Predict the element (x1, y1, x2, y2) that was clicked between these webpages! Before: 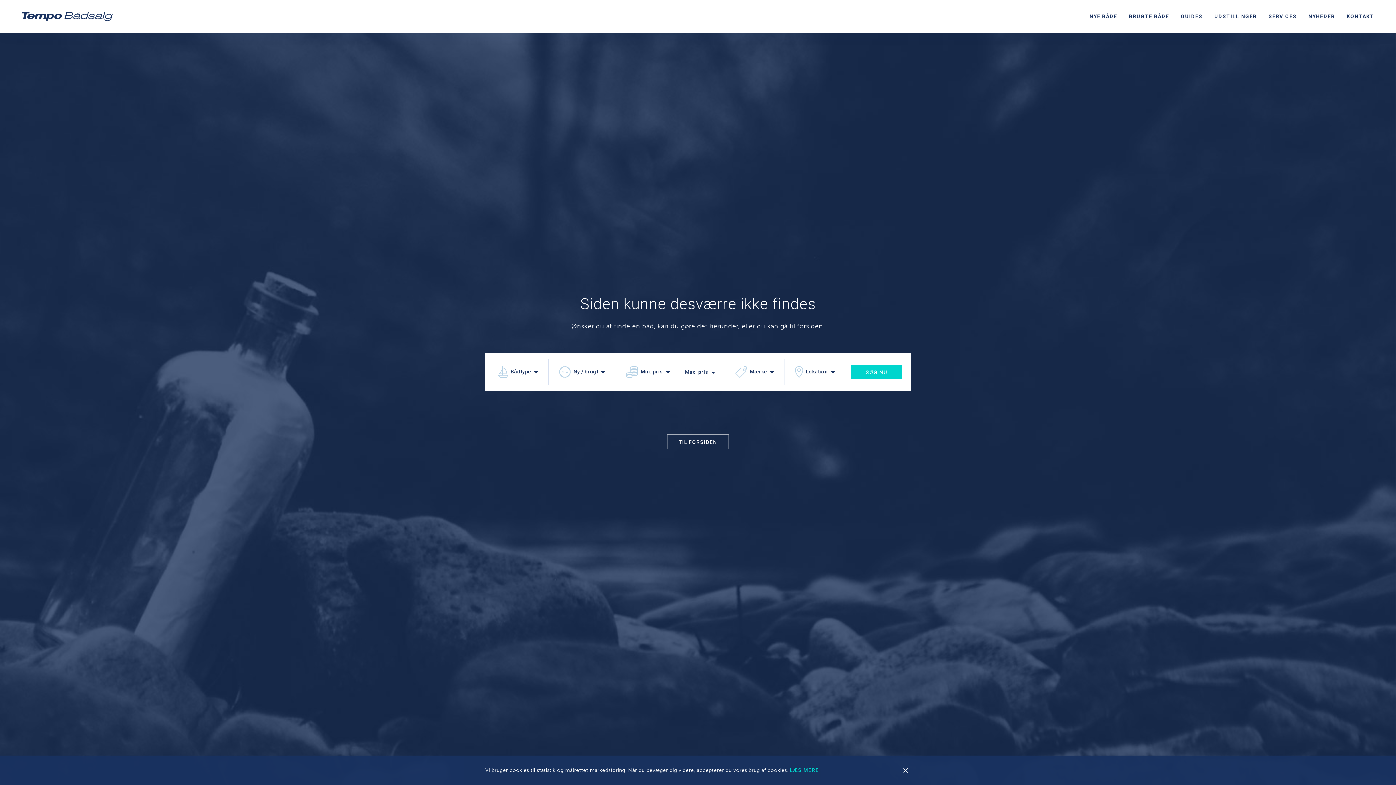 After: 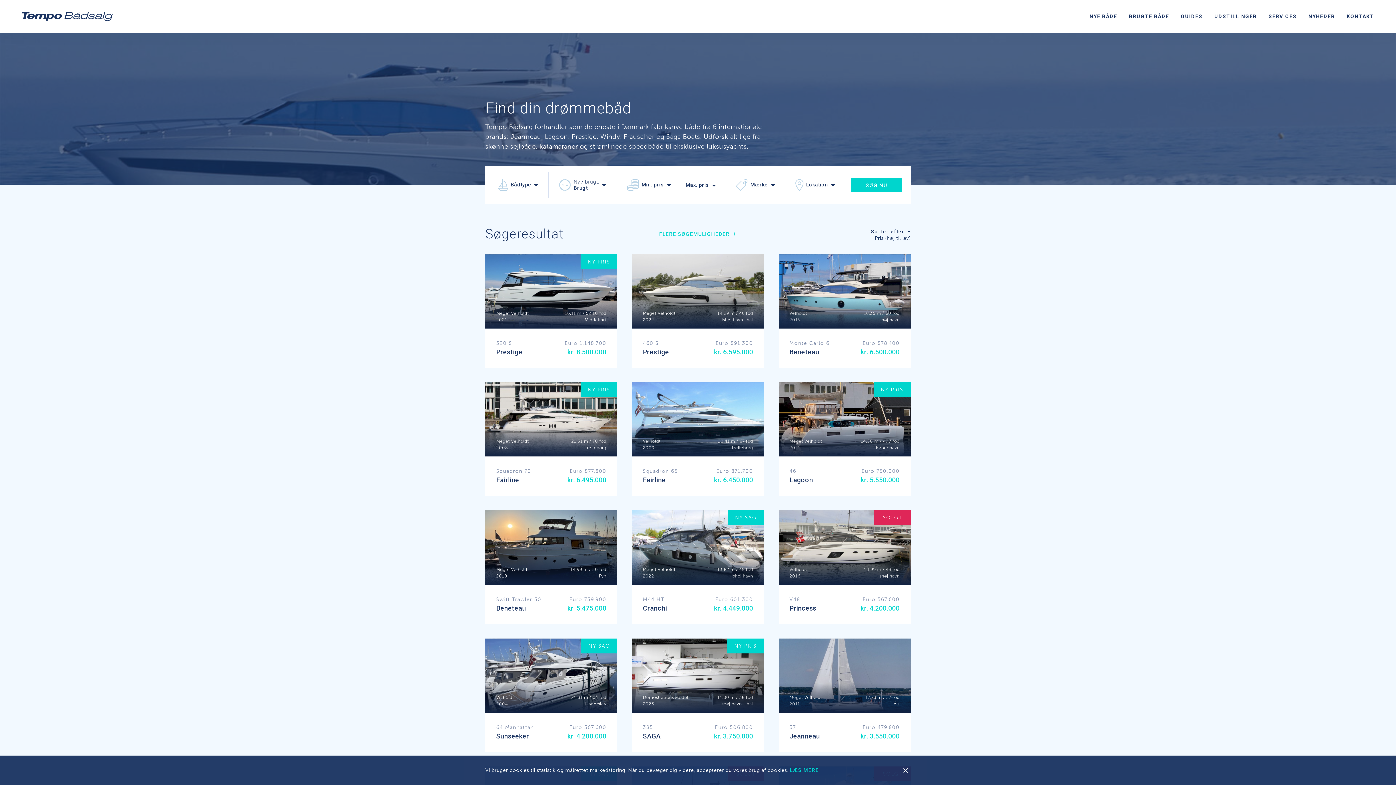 Action: label: BRUGTE BÅDE bbox: (1124, 8, 1174, 24)